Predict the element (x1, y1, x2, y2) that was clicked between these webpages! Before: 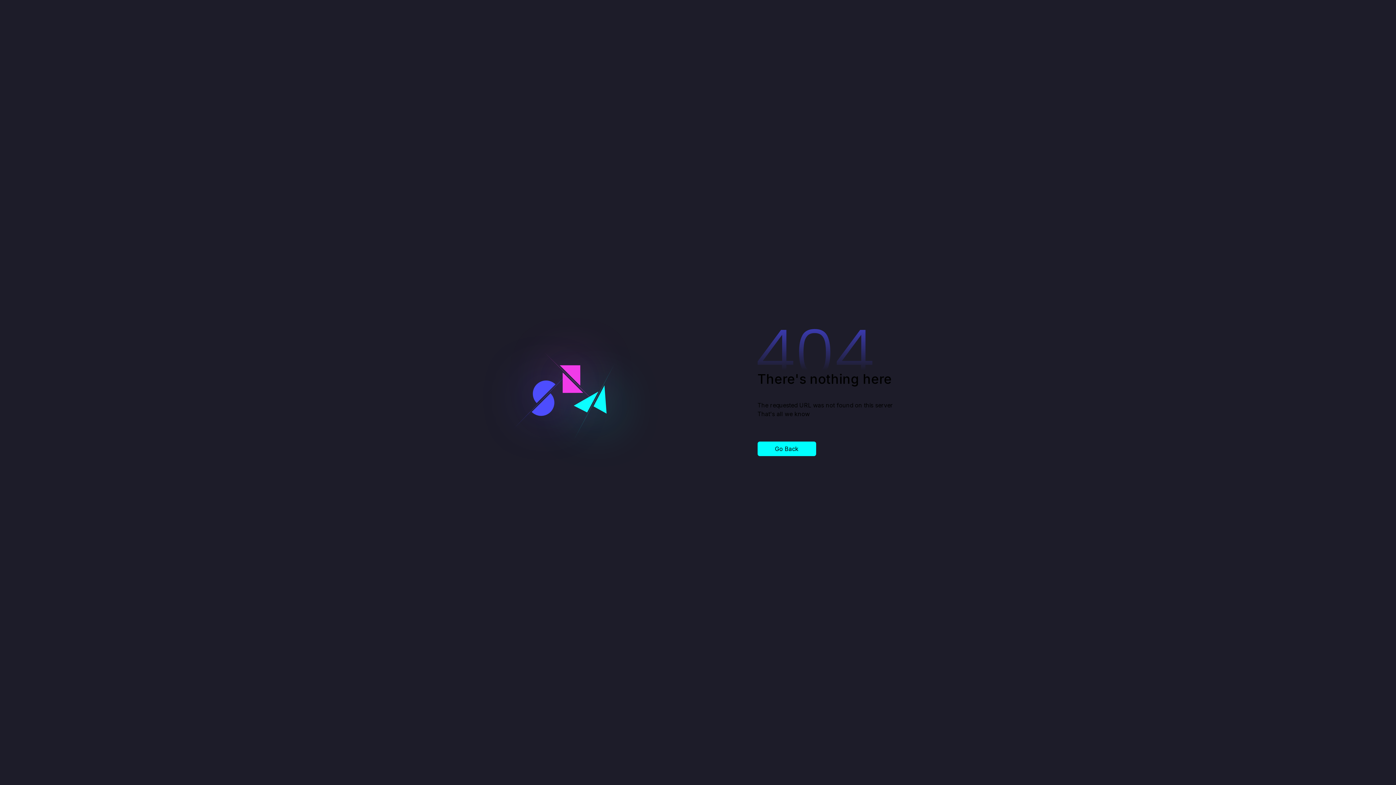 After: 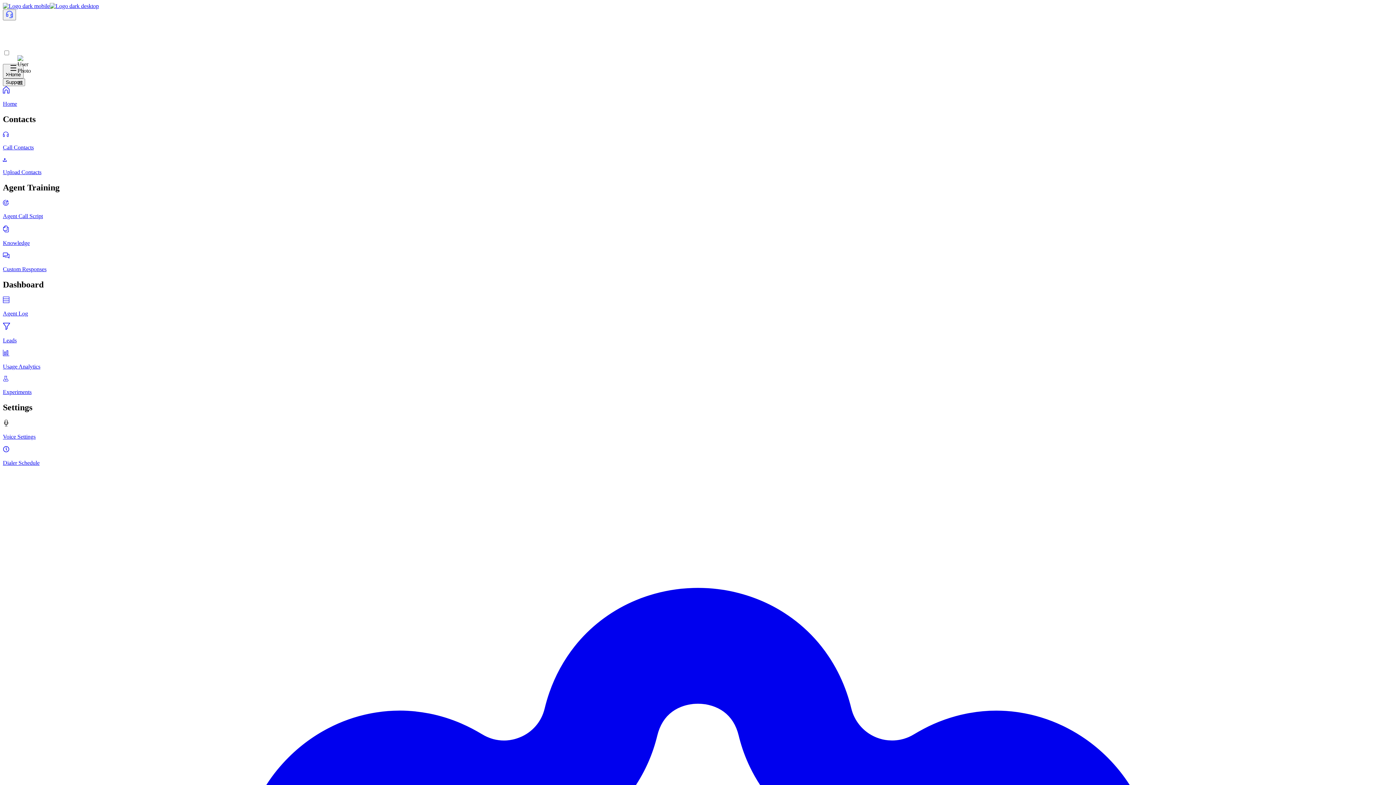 Action: bbox: (757, 441, 816, 456) label: Go Back